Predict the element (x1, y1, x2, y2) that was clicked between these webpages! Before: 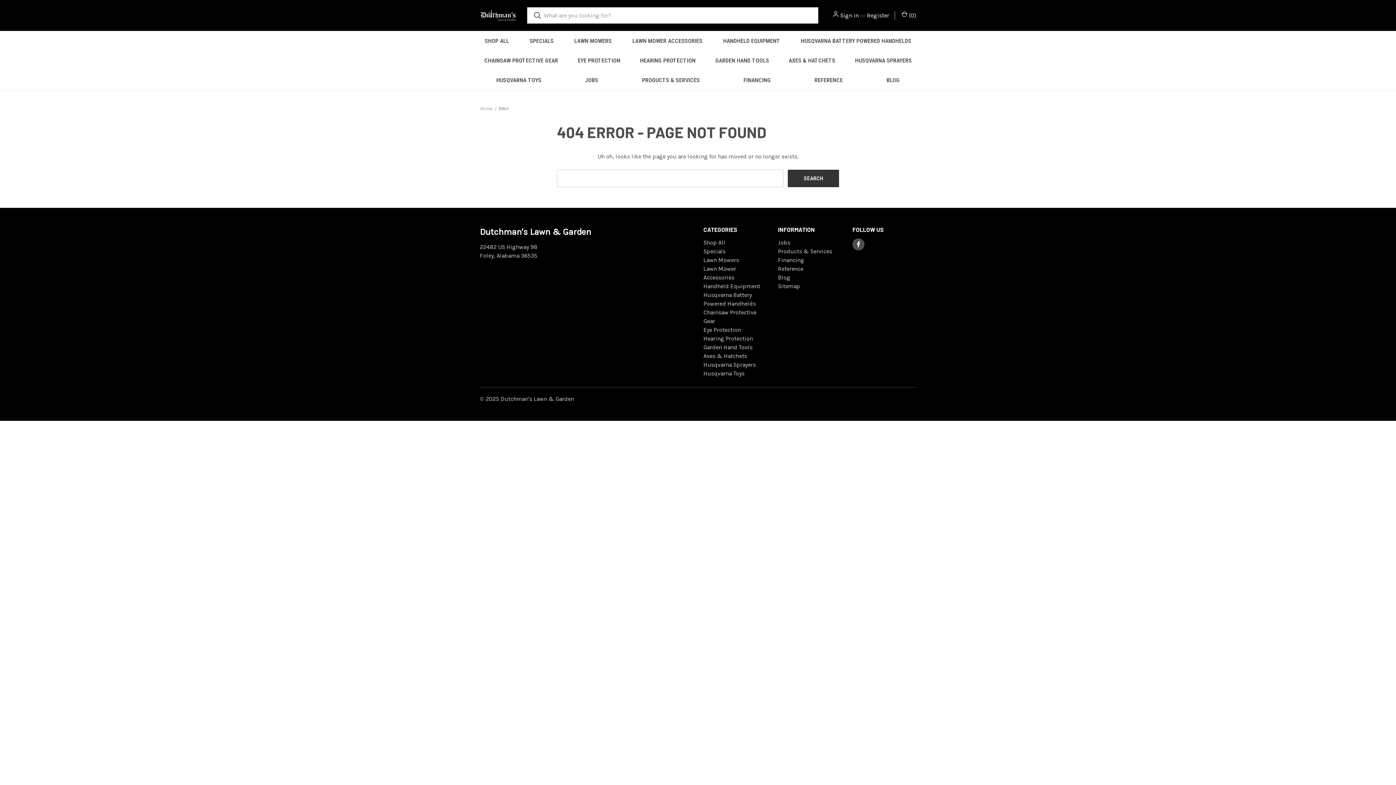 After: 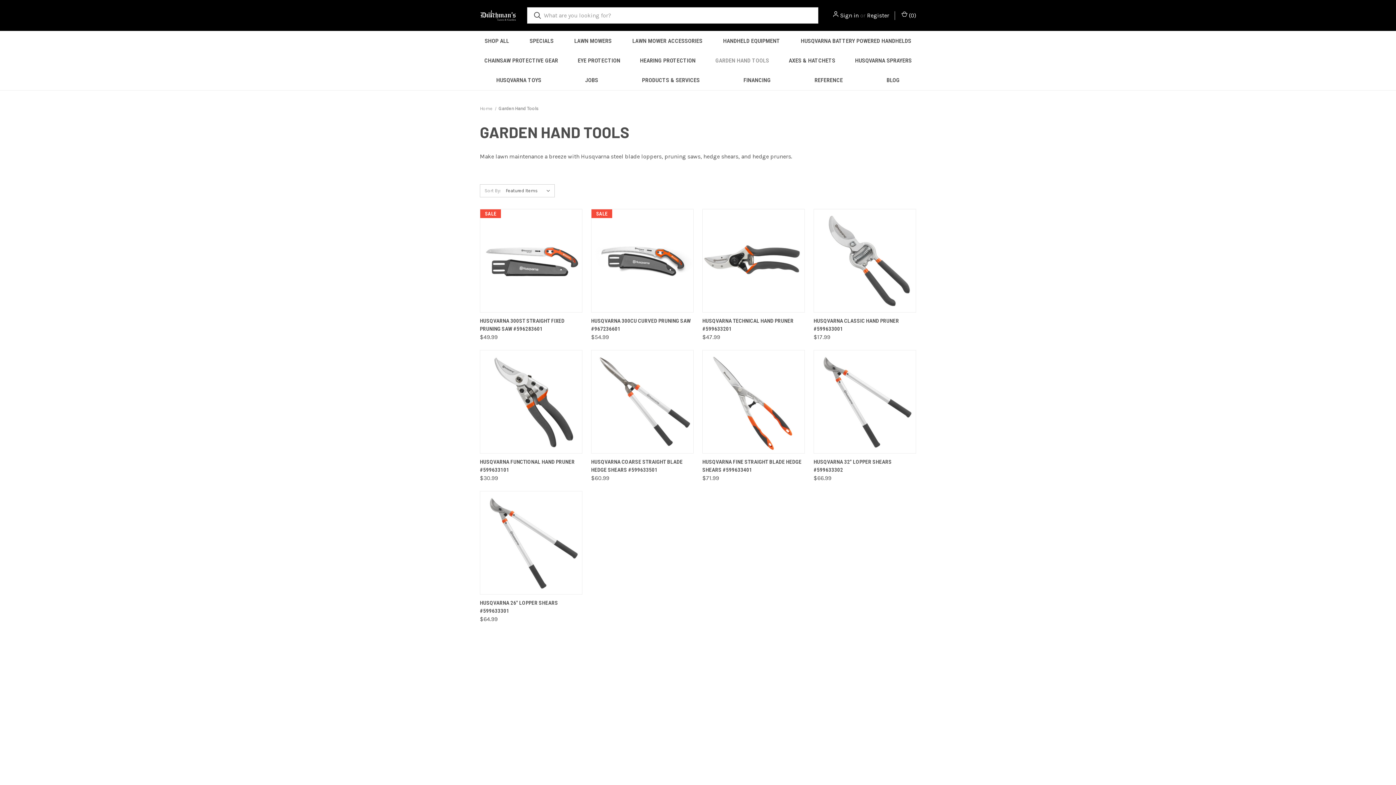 Action: label: Garden Hand Tools bbox: (705, 50, 779, 70)